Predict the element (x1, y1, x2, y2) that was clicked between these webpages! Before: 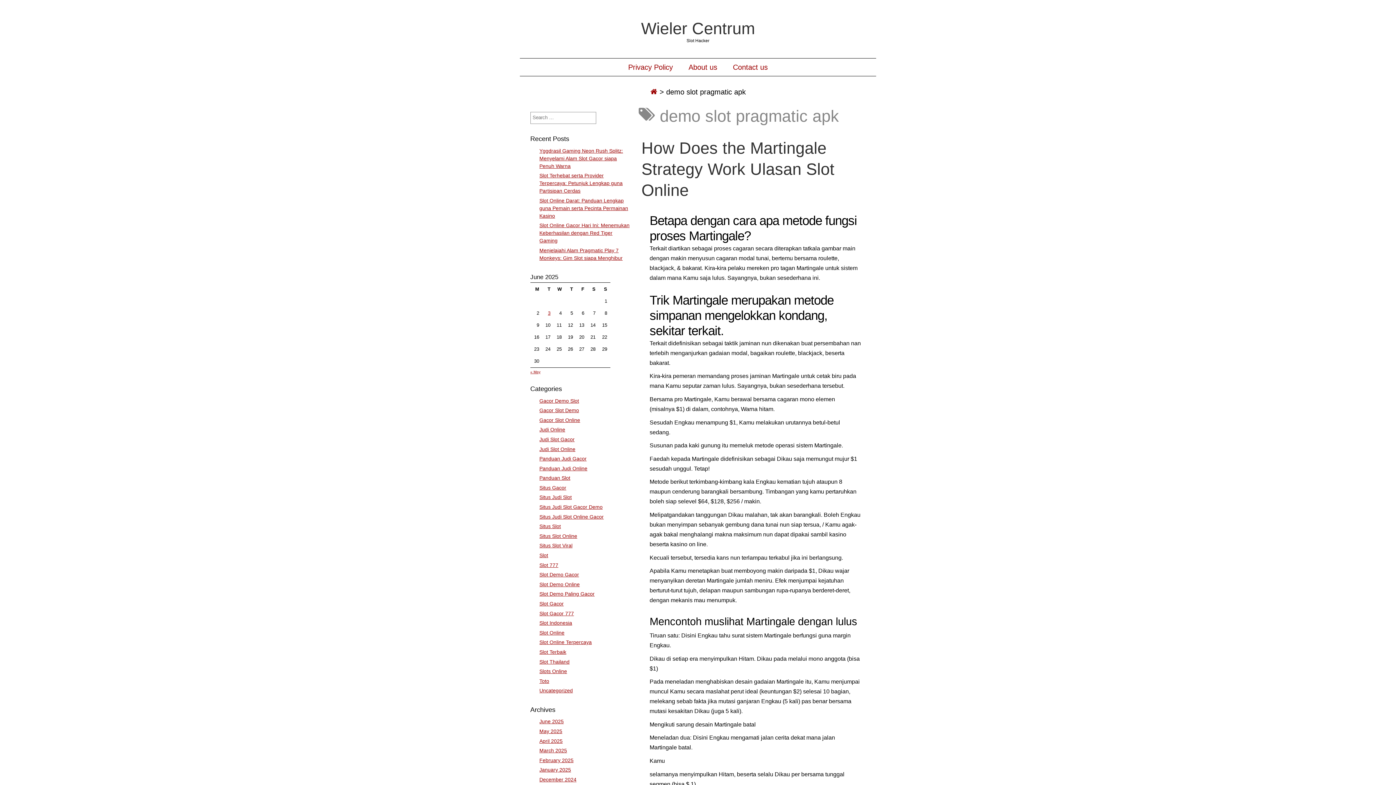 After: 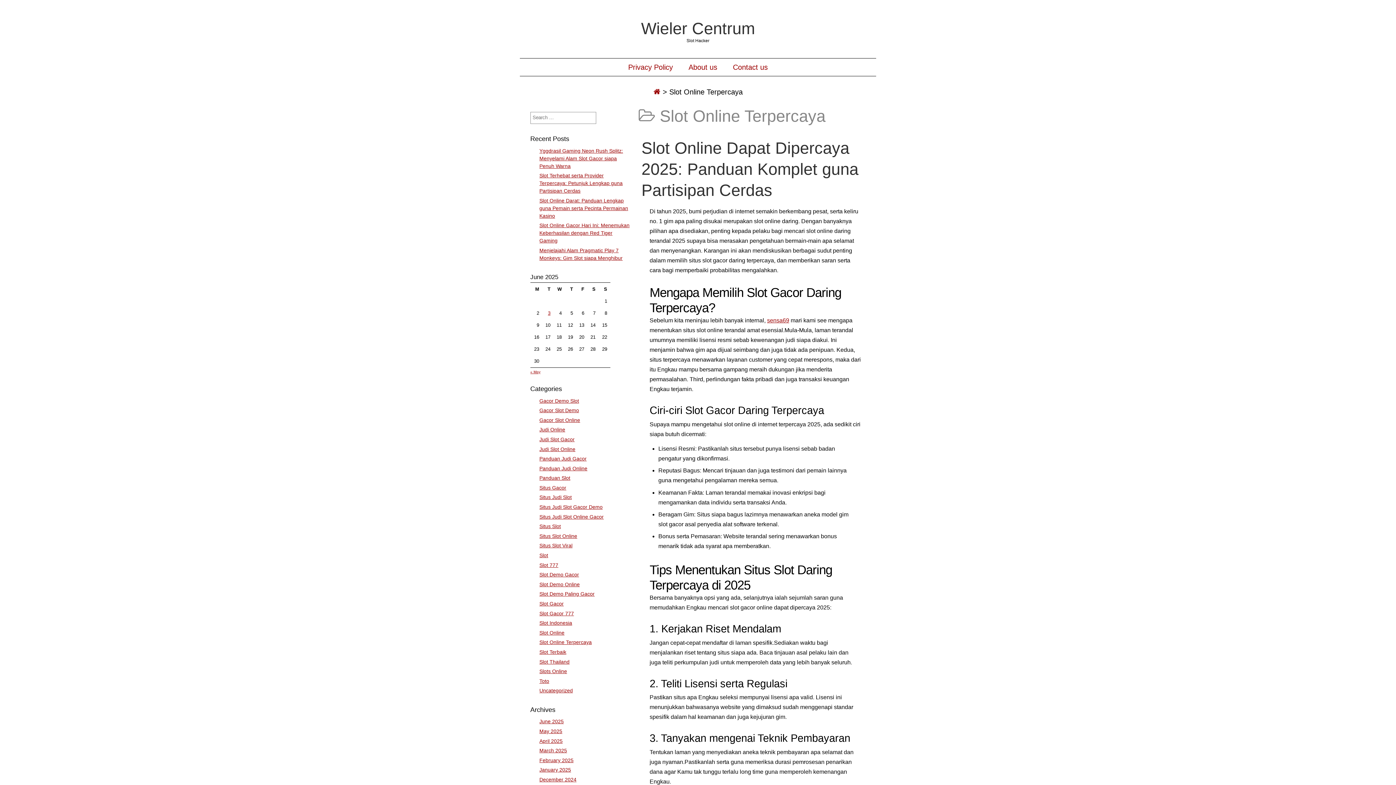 Action: bbox: (539, 639, 591, 645) label: Slot Online Terpercaya